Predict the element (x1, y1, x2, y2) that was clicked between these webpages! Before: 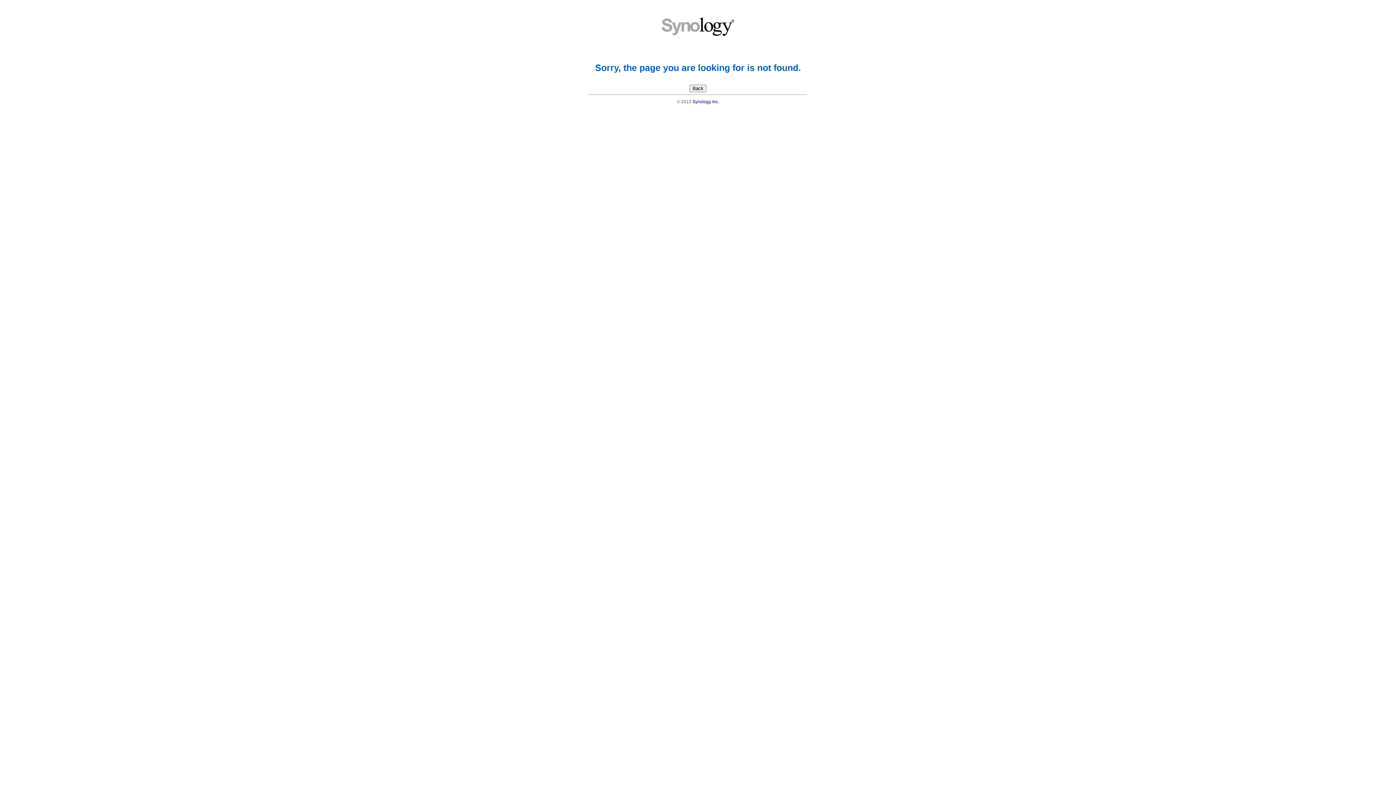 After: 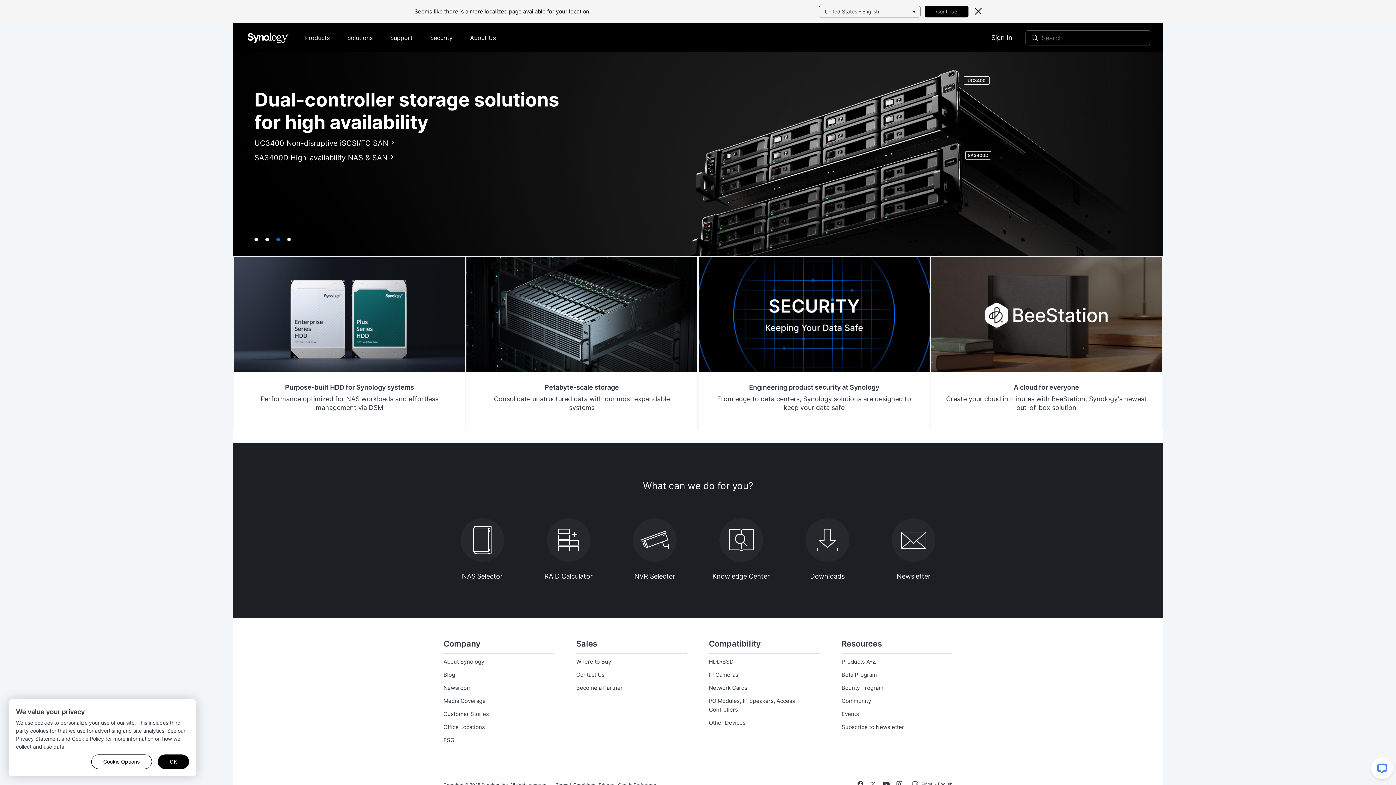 Action: bbox: (692, 99, 719, 104) label: Synology Inc.